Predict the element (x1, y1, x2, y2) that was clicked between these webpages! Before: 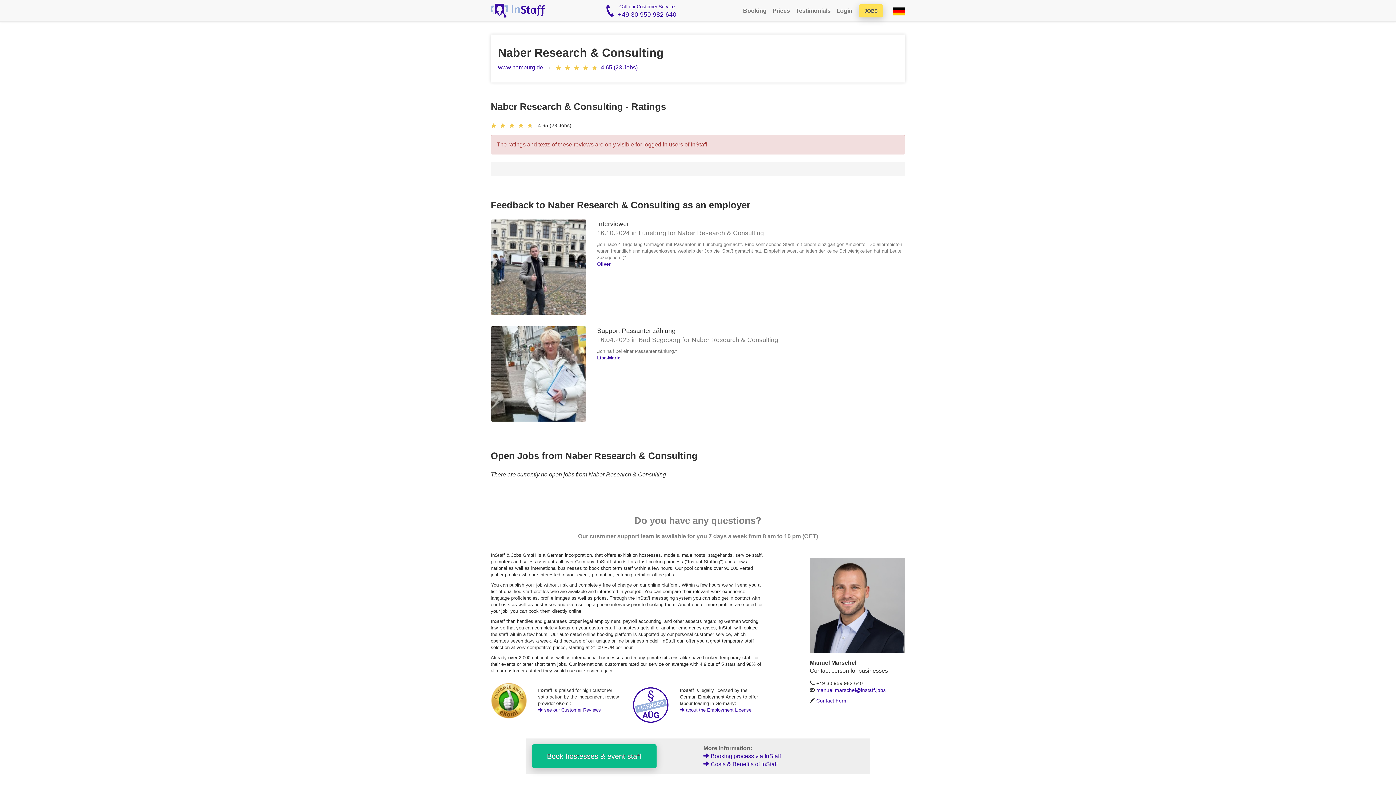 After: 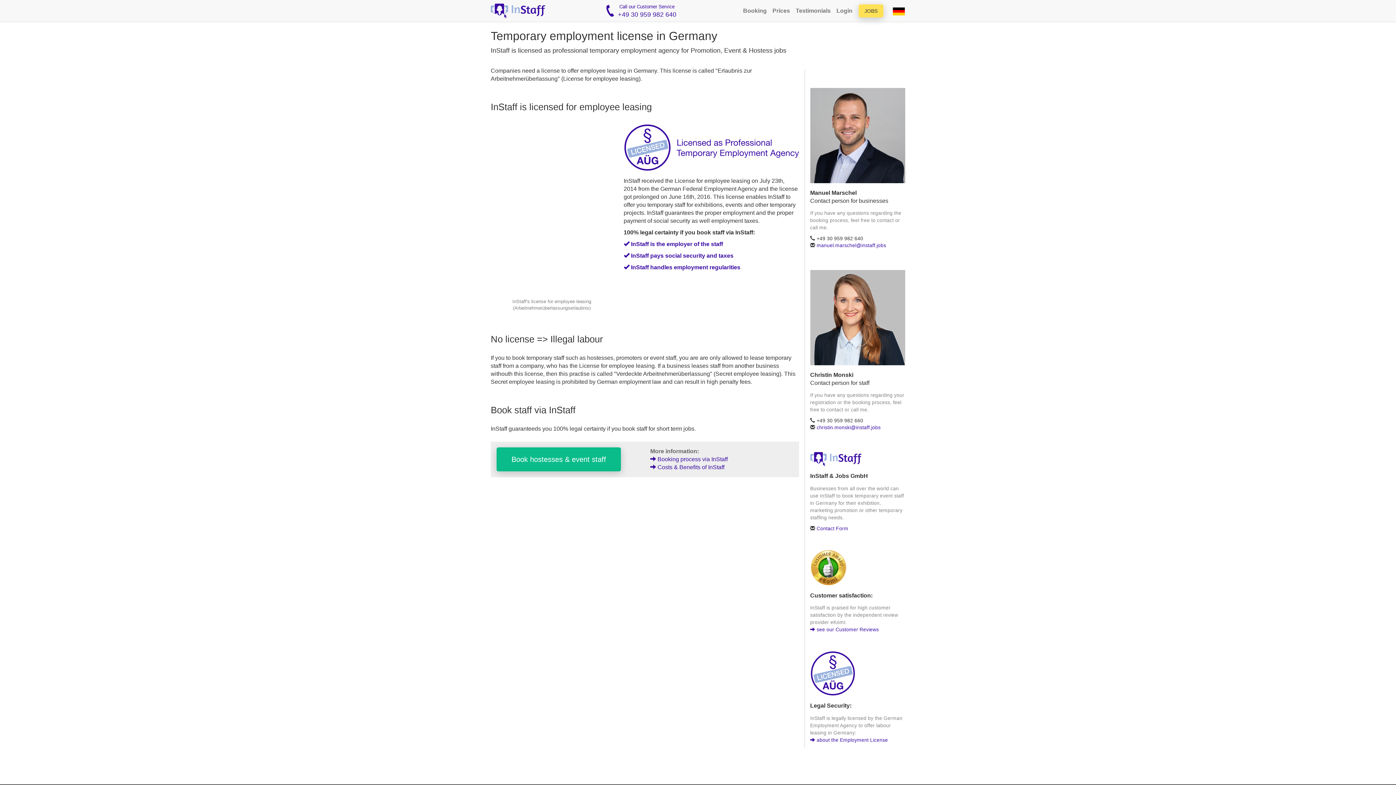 Action: label:  about the Employment License bbox: (679, 707, 751, 713)